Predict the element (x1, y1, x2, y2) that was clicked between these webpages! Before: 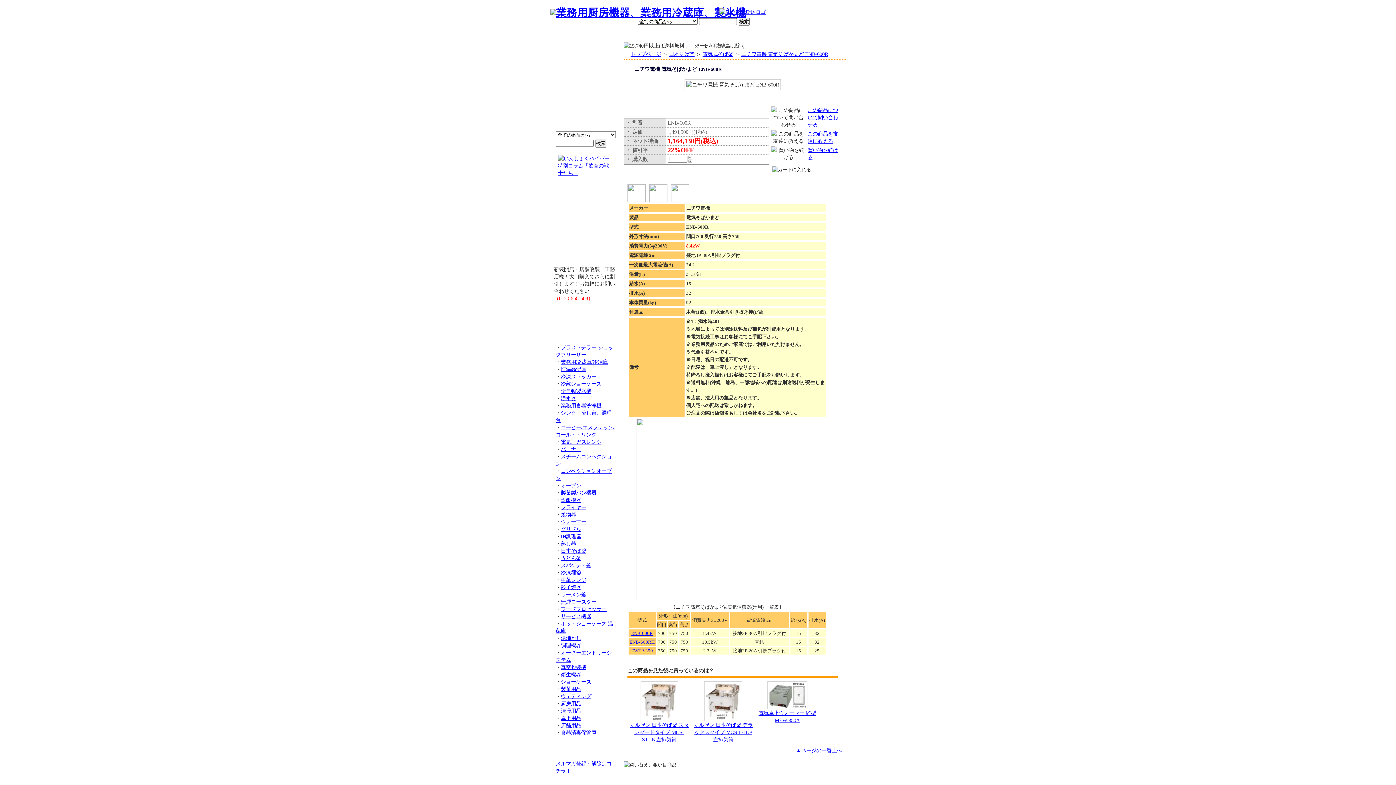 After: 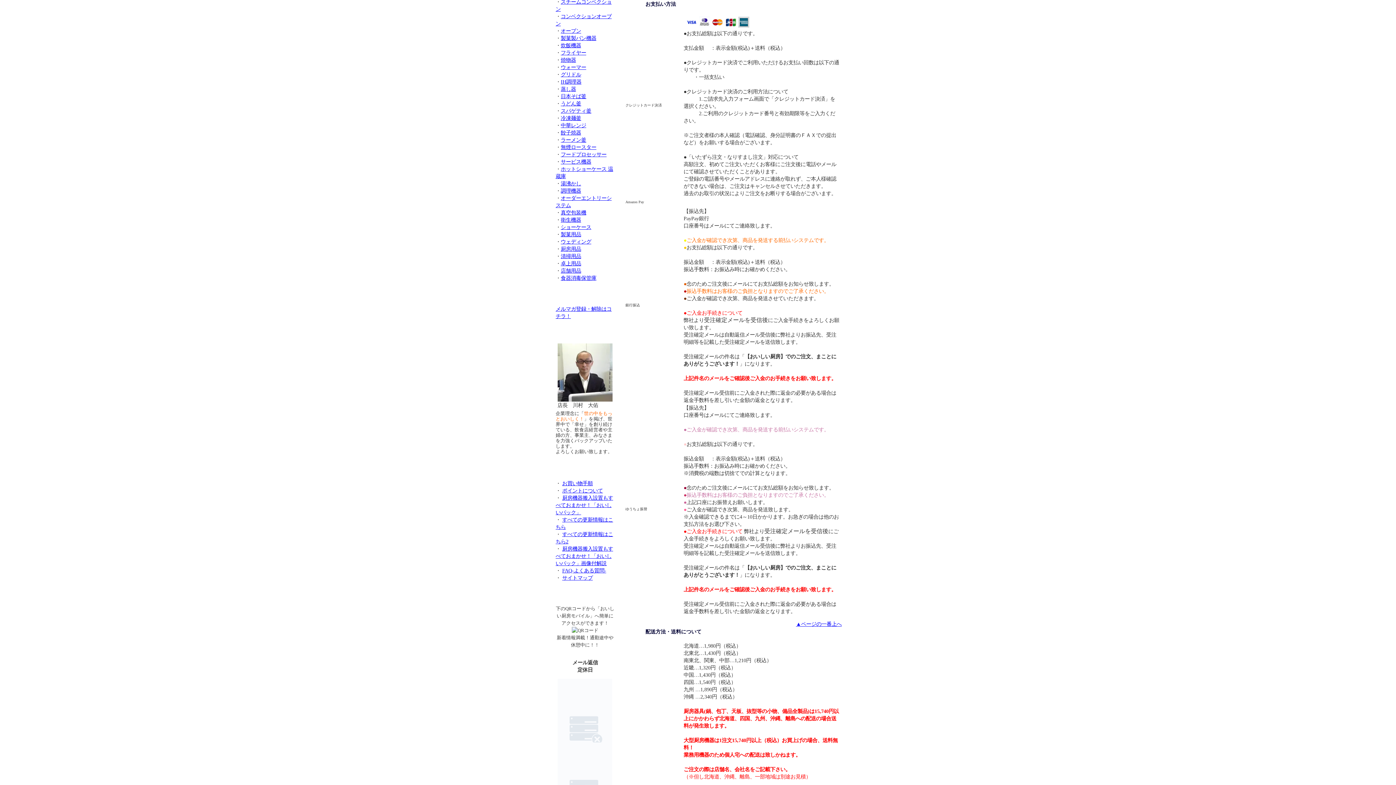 Action: bbox: (610, 27, 635, 42) label: 支払方法